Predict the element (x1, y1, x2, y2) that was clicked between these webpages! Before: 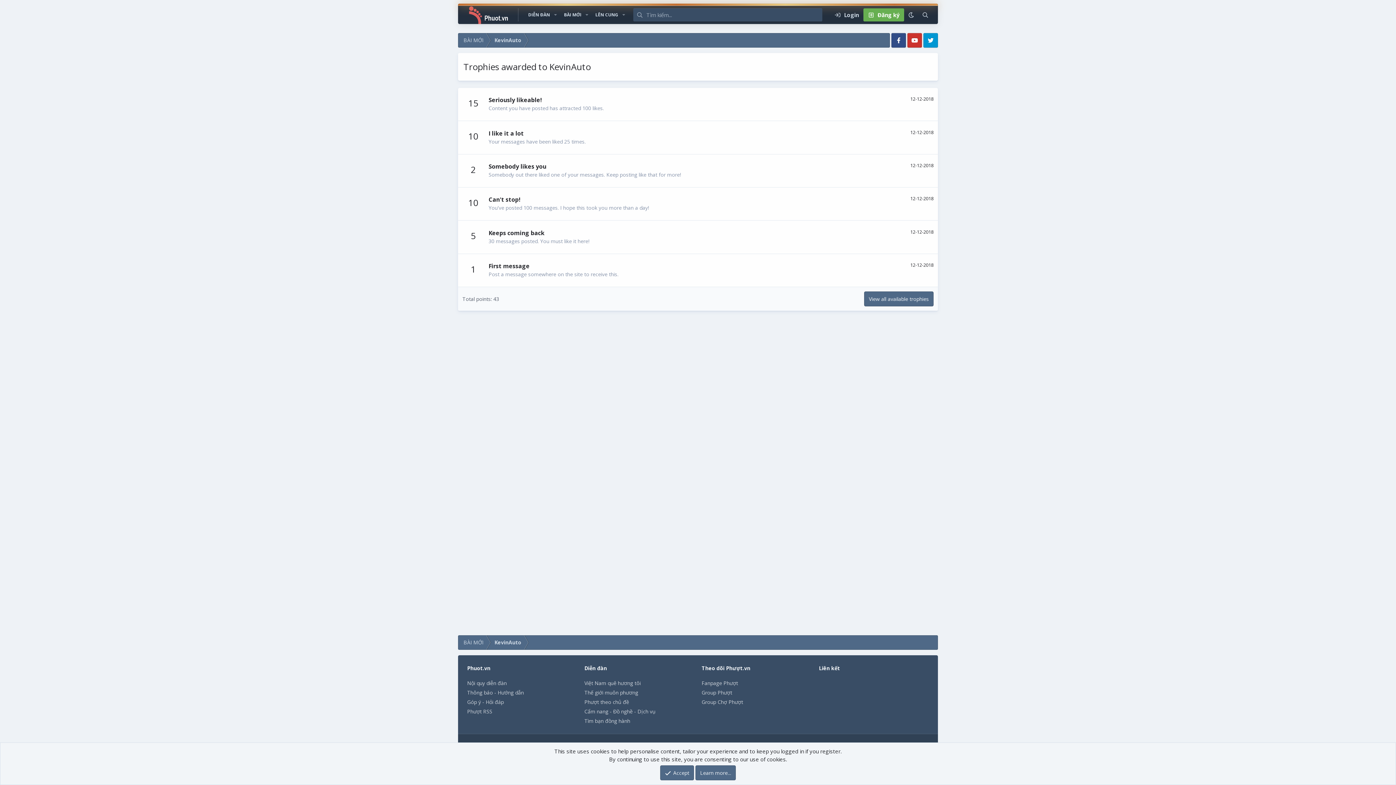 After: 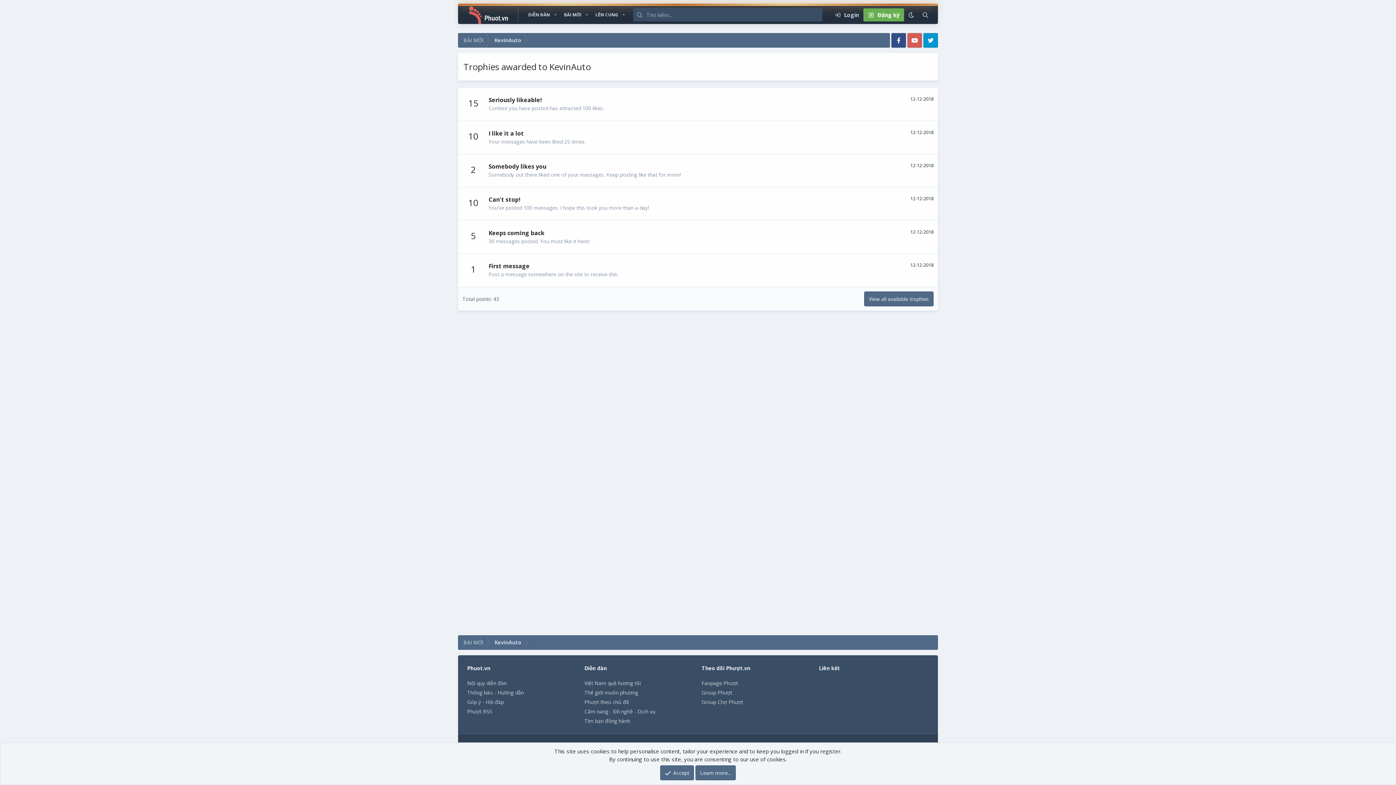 Action: bbox: (907, 33, 922, 47)